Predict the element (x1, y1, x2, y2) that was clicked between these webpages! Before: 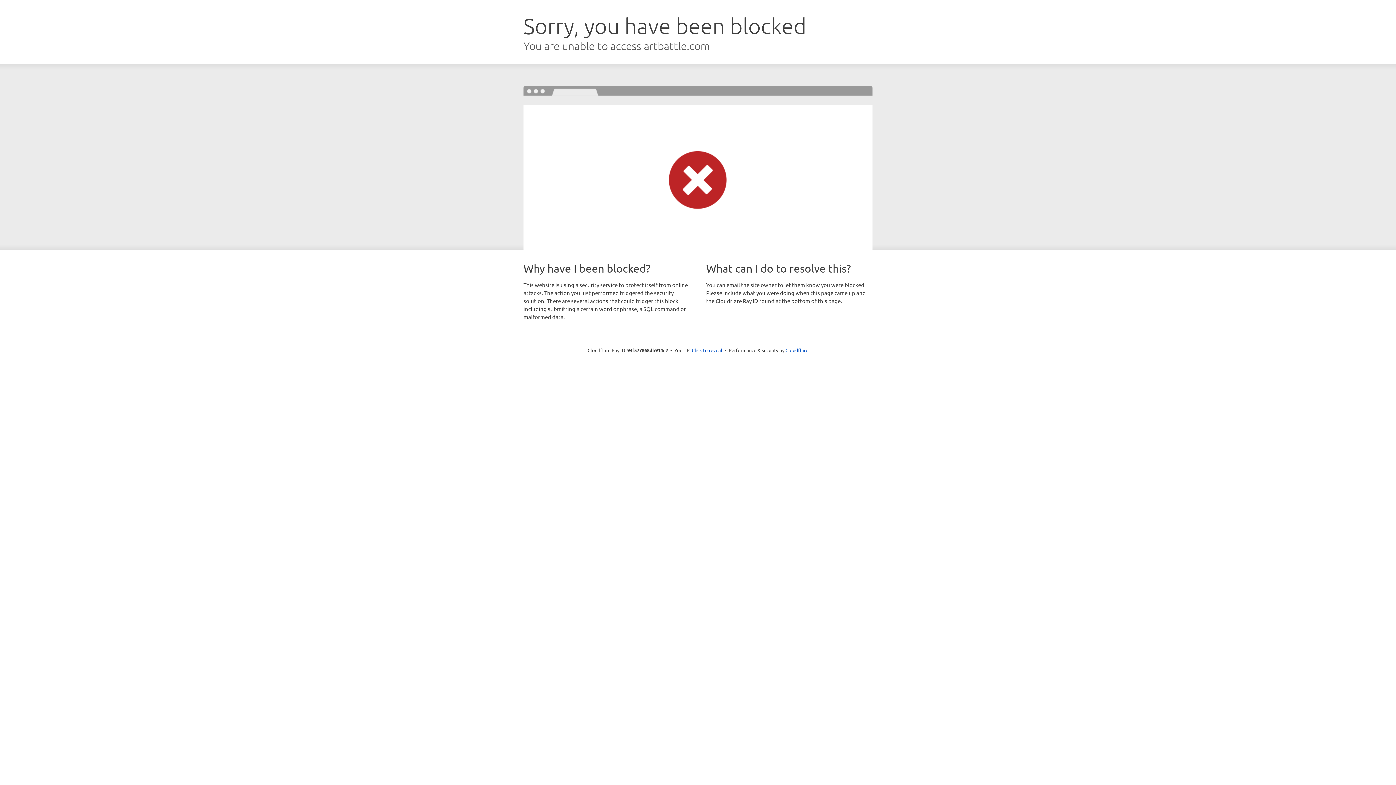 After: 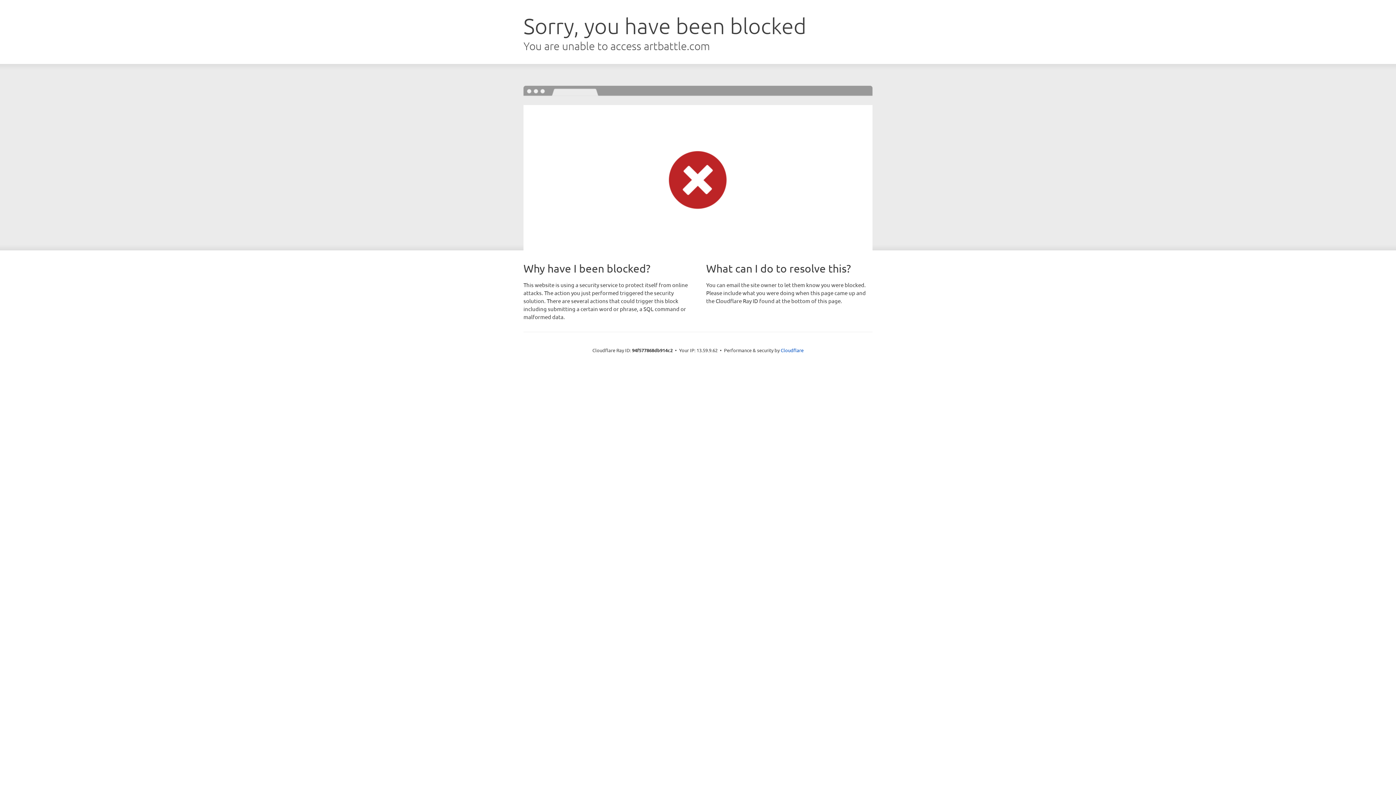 Action: label: Click to reveal bbox: (692, 346, 722, 353)